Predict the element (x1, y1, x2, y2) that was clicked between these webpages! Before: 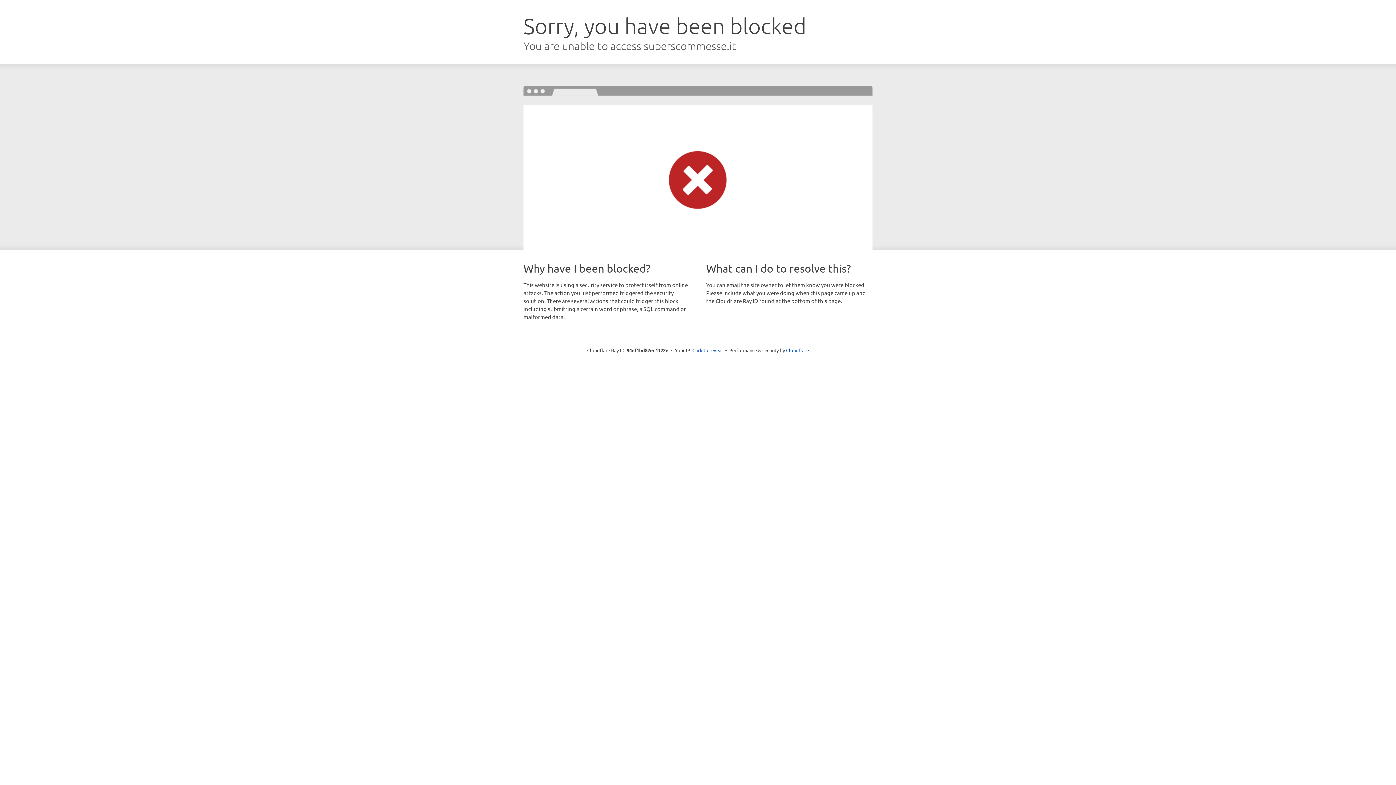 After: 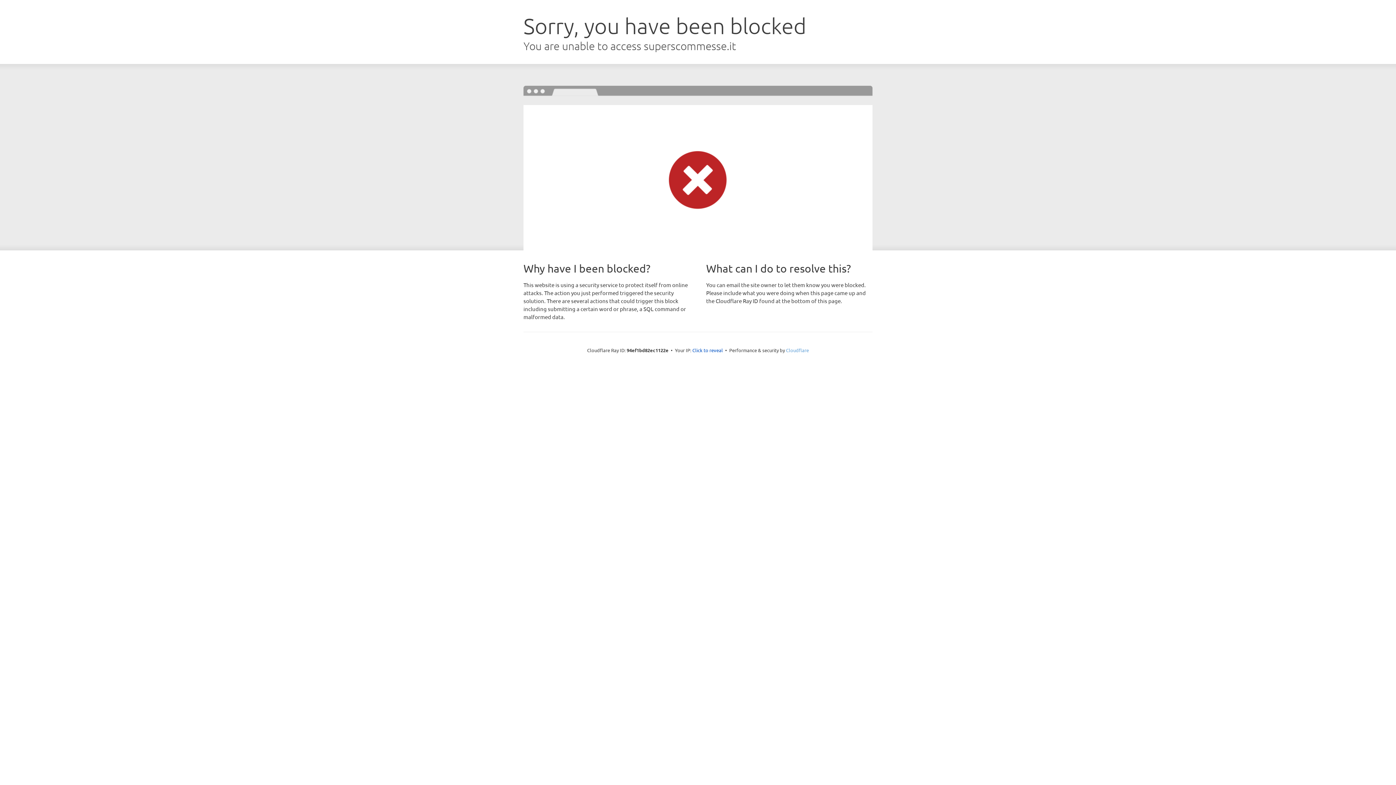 Action: bbox: (786, 347, 809, 353) label: Cloudflare